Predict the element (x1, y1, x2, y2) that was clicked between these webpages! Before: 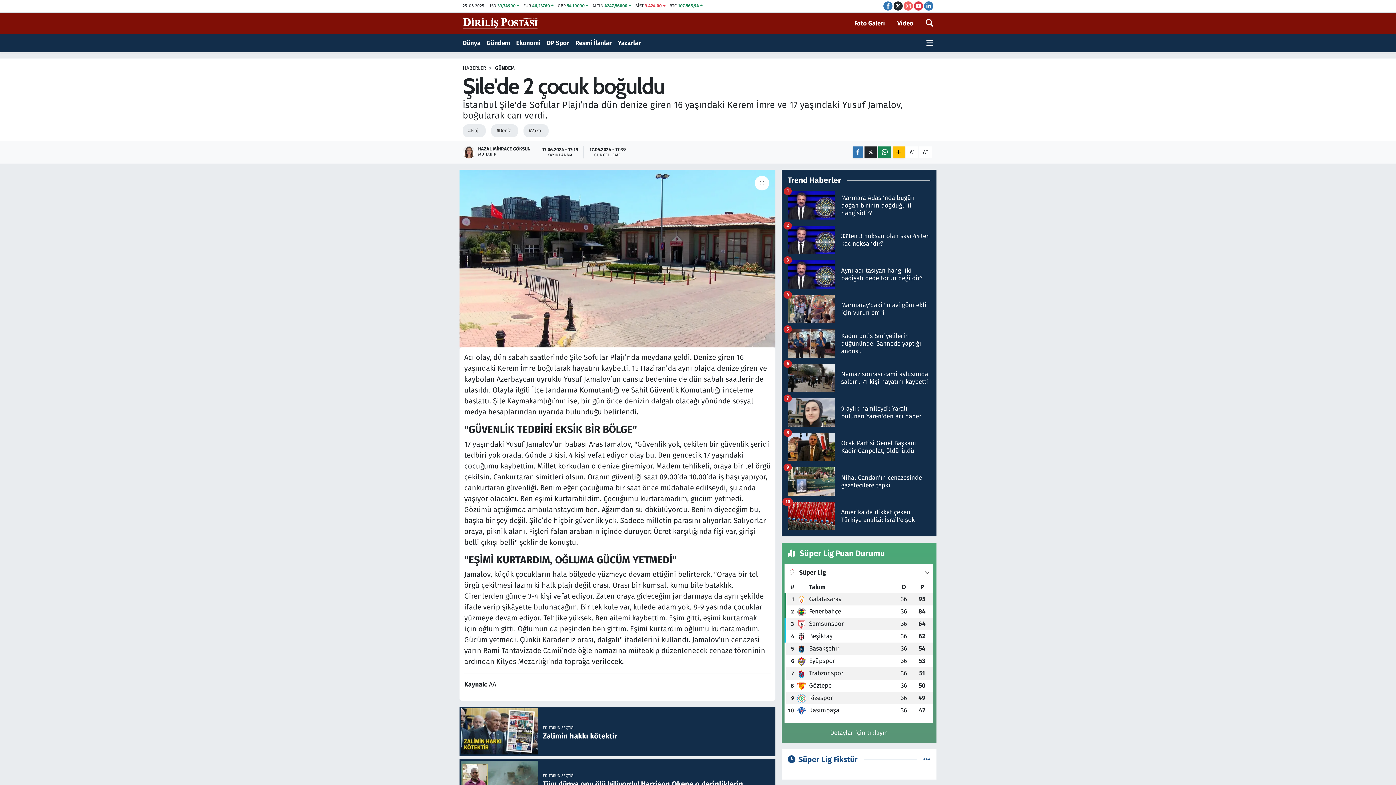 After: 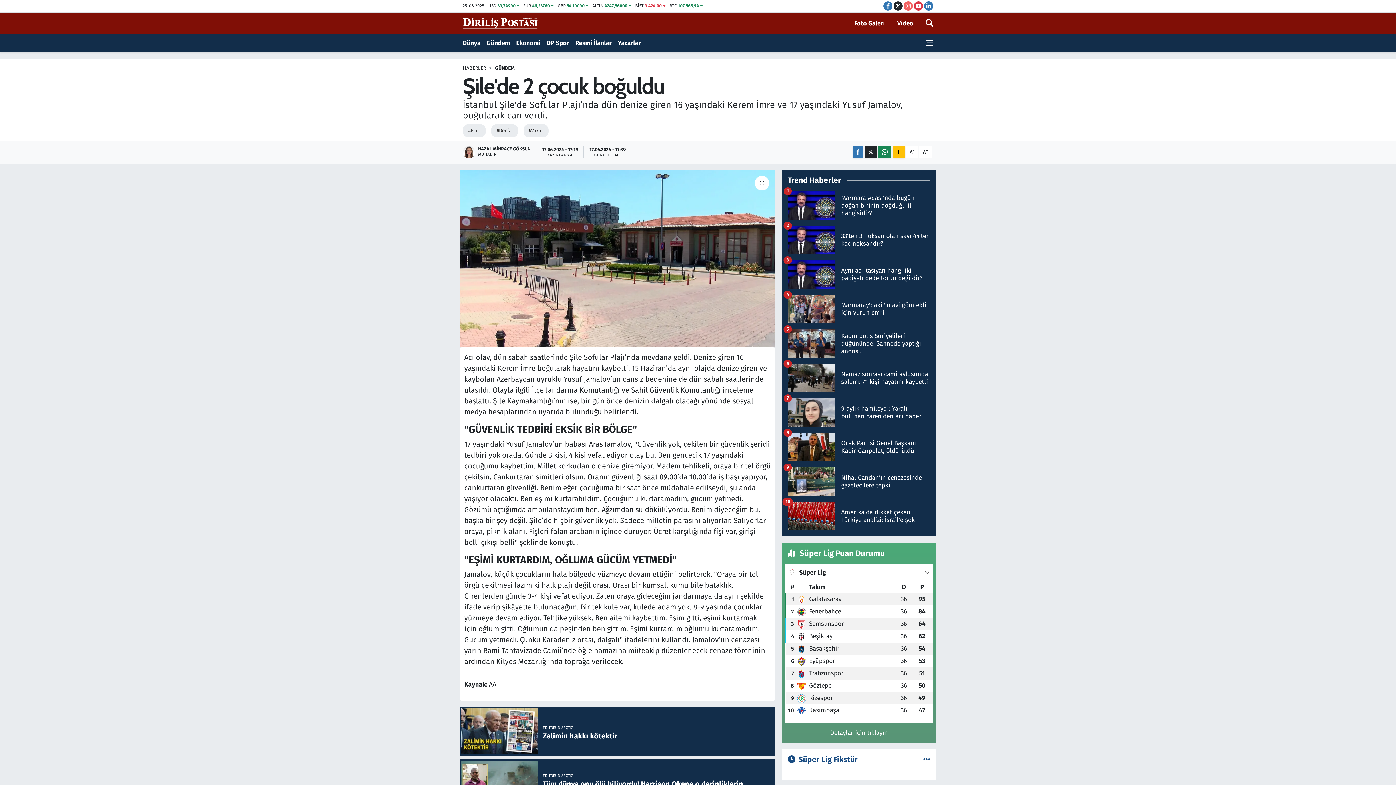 Action: label: Aynı adı taşıyan hangi iki padişah dede torun değildir?
3 bbox: (787, 357, 930, 392)